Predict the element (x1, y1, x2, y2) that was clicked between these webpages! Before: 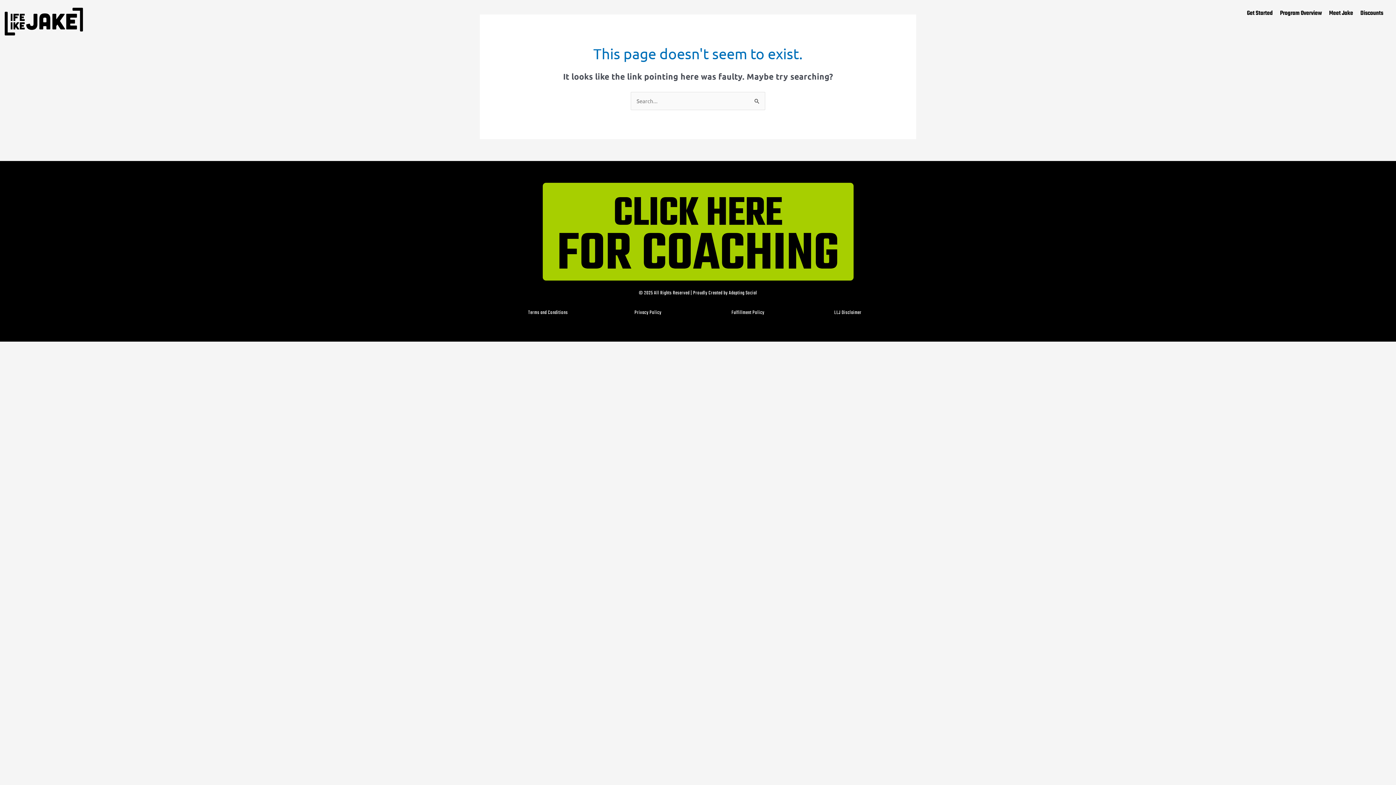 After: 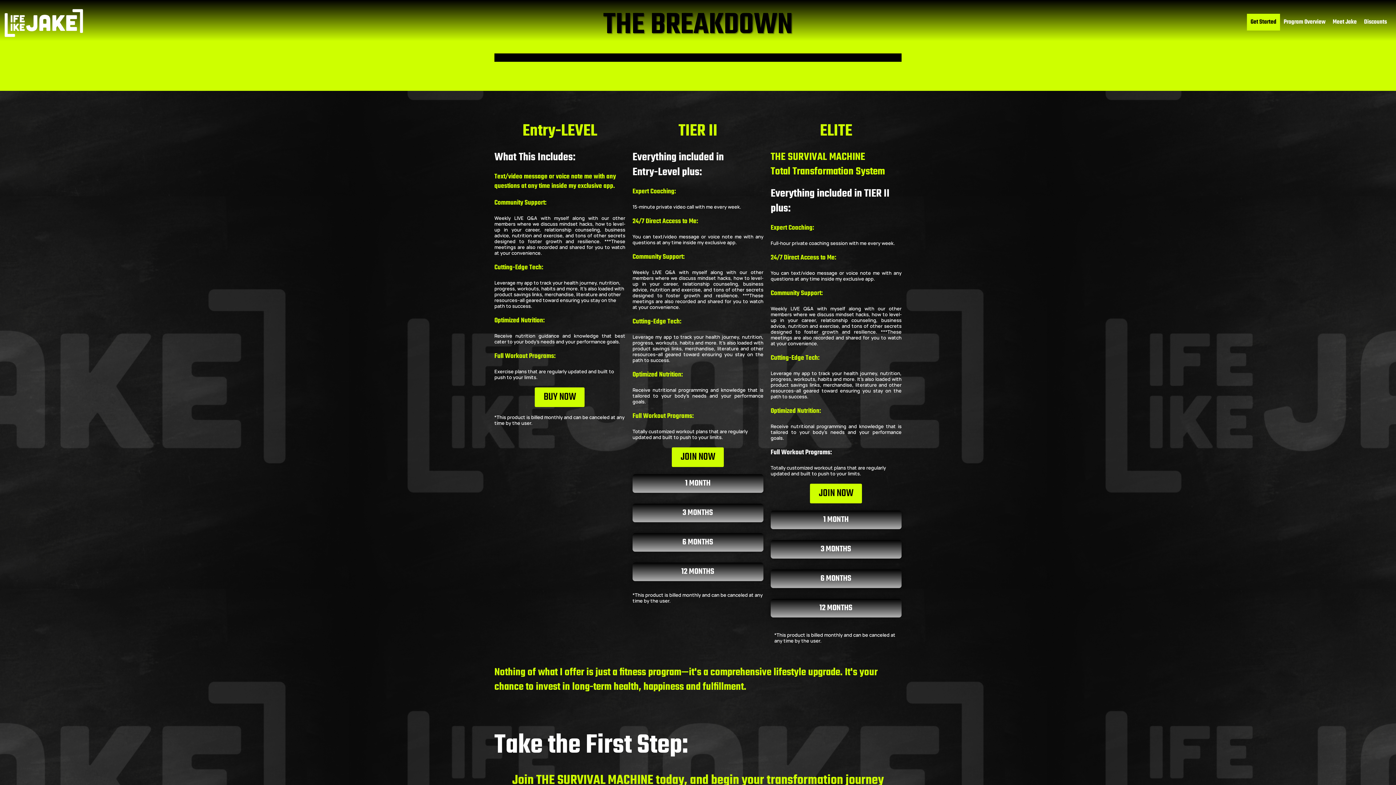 Action: label: Get Started bbox: (1243, 5, 1276, 21)